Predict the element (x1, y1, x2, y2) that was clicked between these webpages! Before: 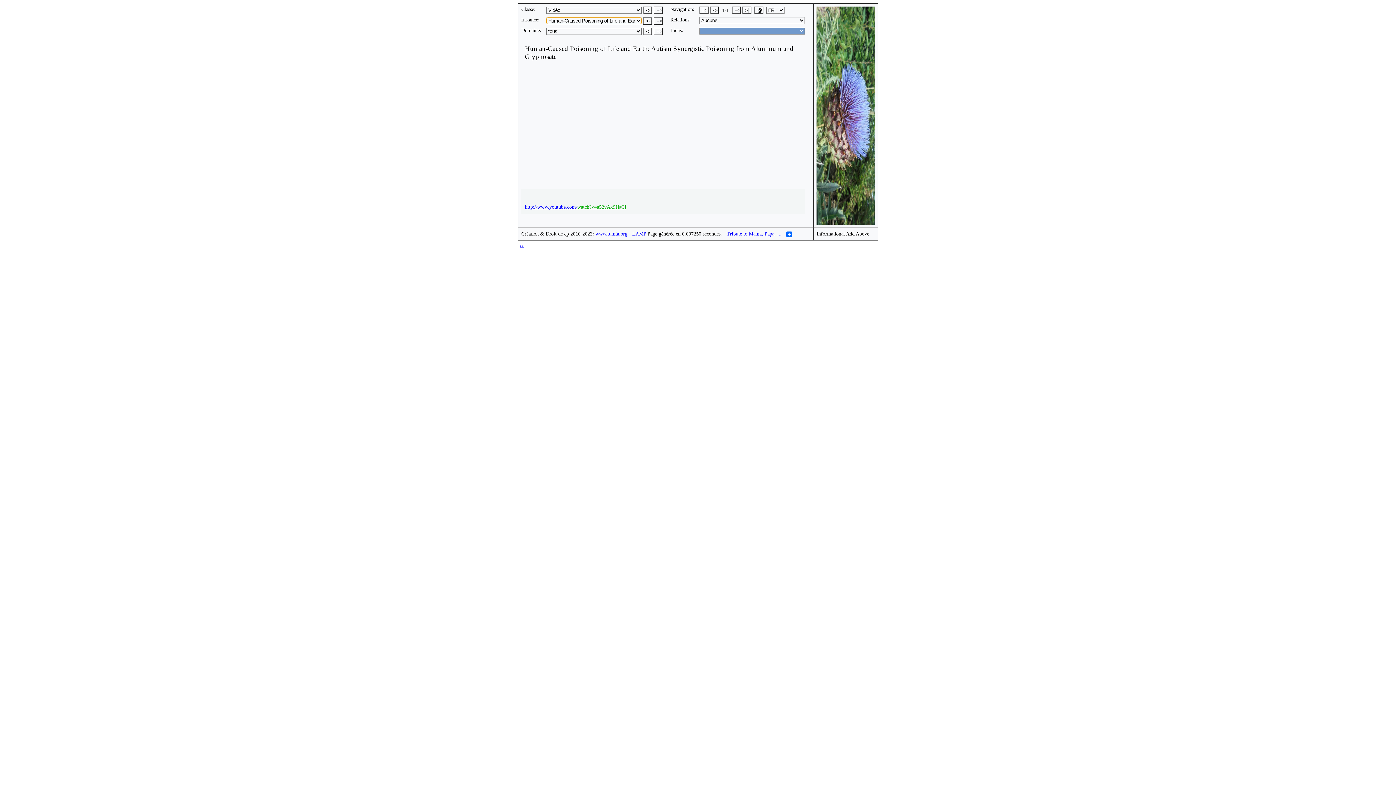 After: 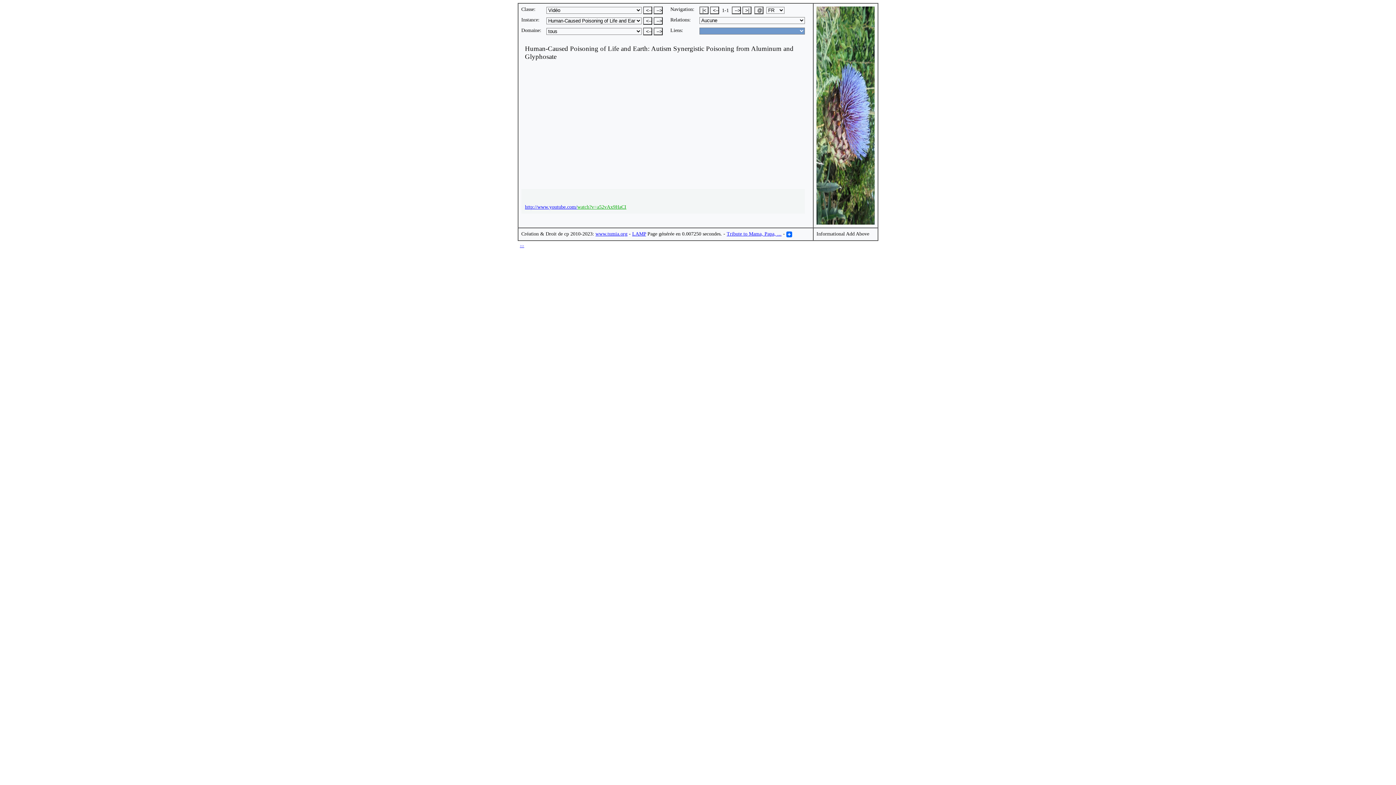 Action: label: Tribute to Mama, Papa, ... bbox: (726, 231, 781, 236)